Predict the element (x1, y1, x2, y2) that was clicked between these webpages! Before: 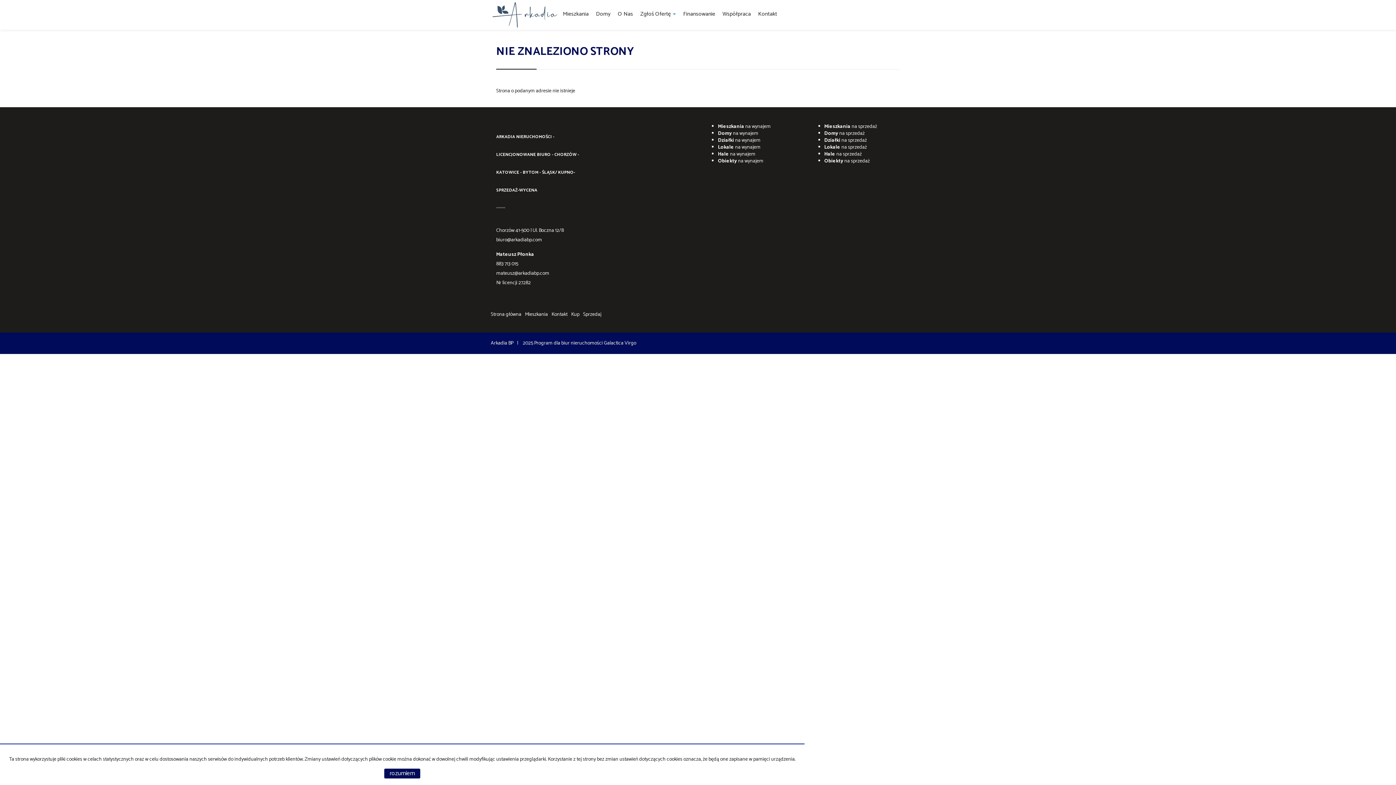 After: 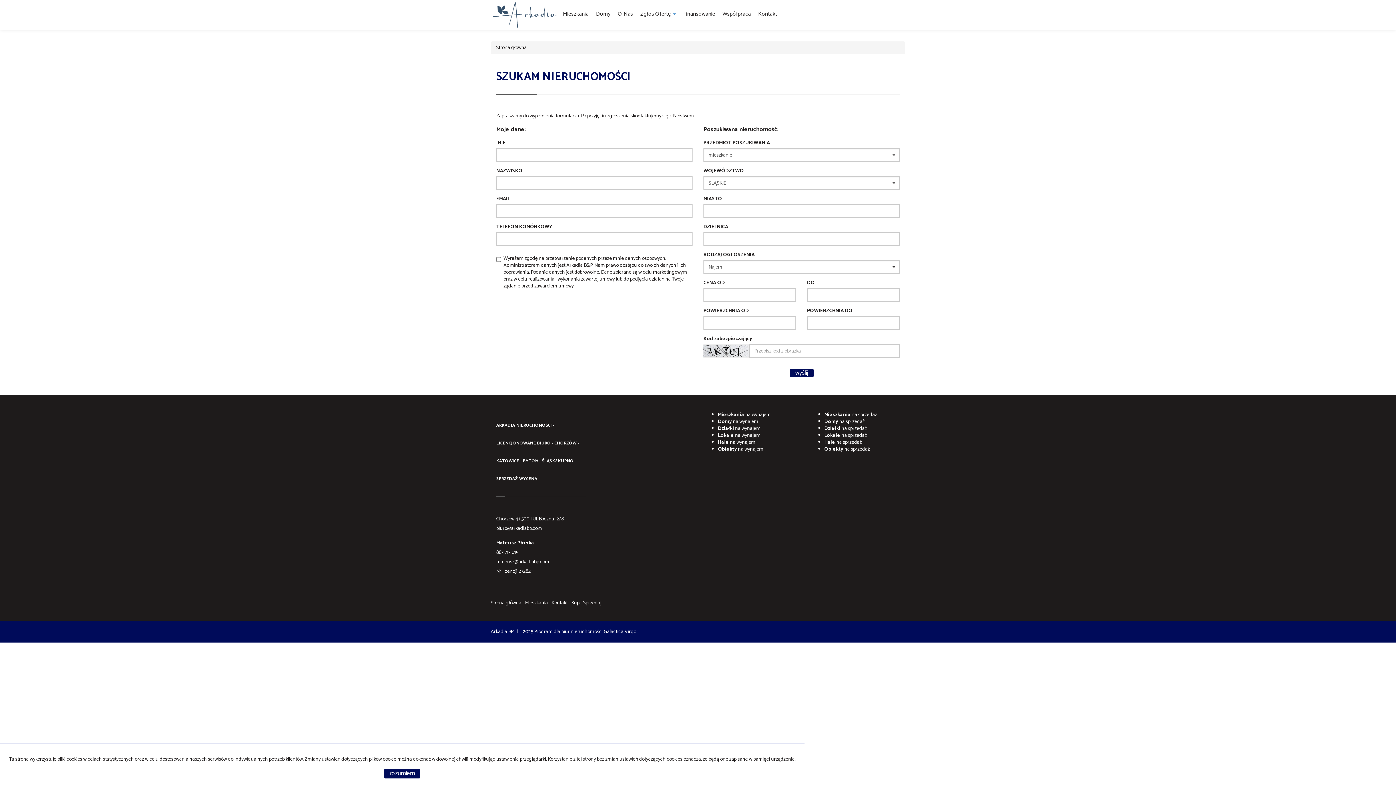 Action: label: Kup bbox: (571, 307, 583, 321)